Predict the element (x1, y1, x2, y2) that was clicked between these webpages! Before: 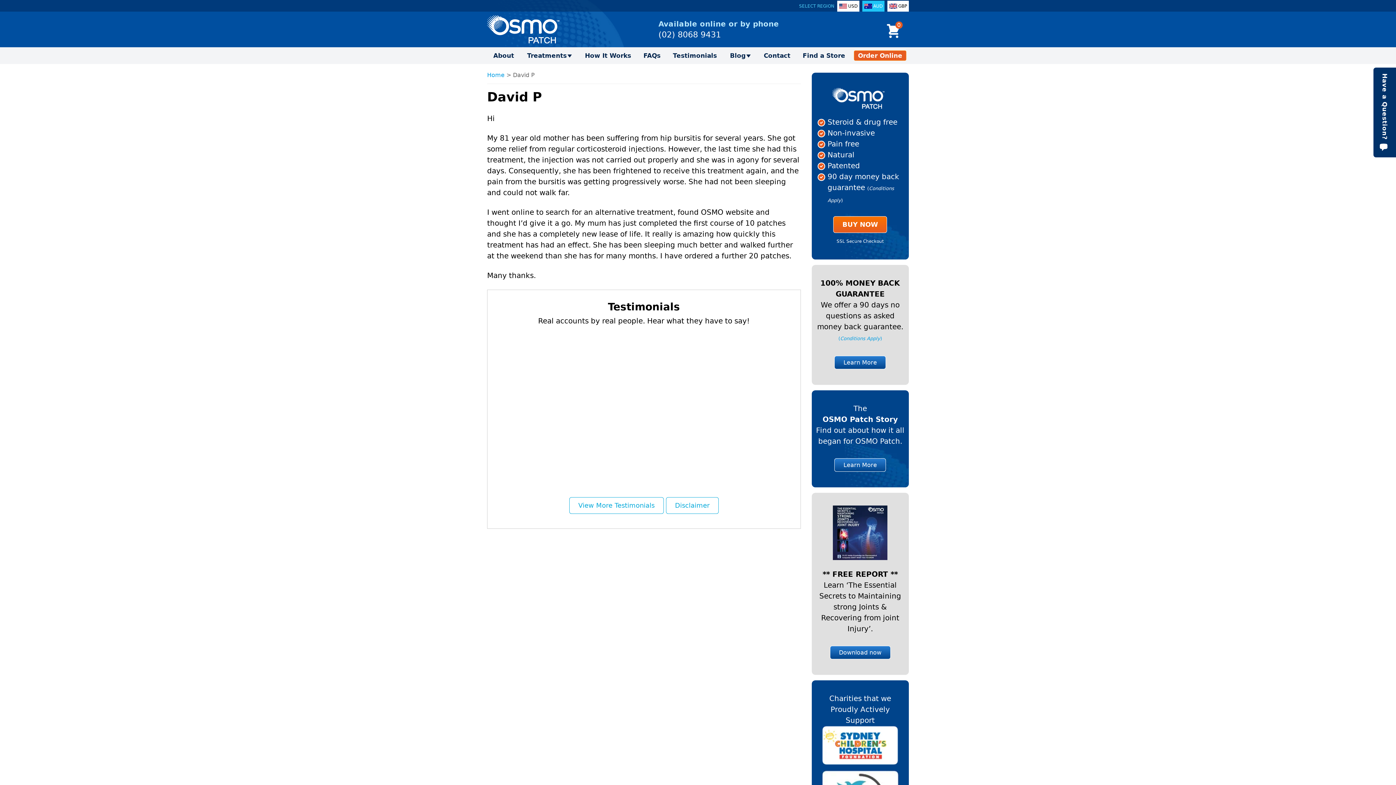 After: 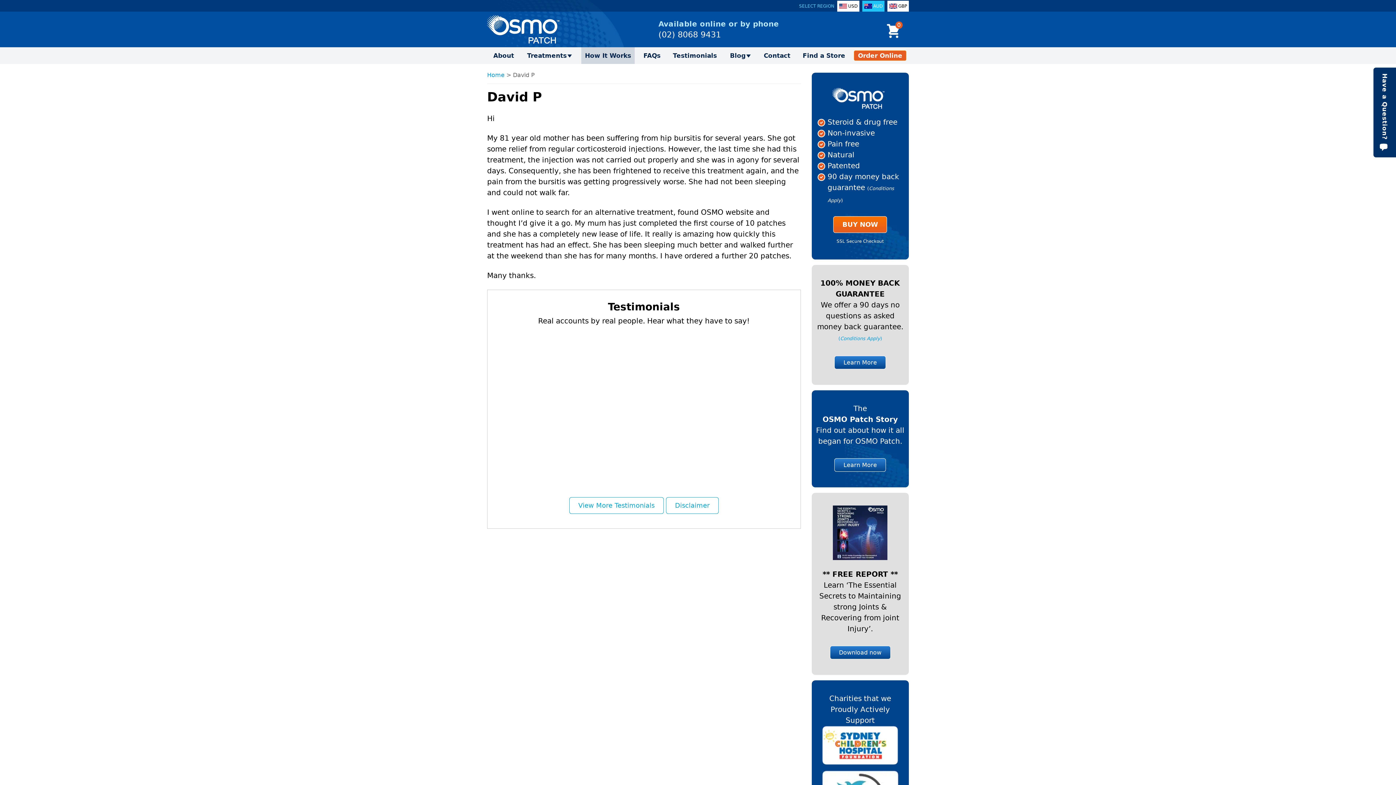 Action: bbox: (581, 47, 634, 64) label: How It Works